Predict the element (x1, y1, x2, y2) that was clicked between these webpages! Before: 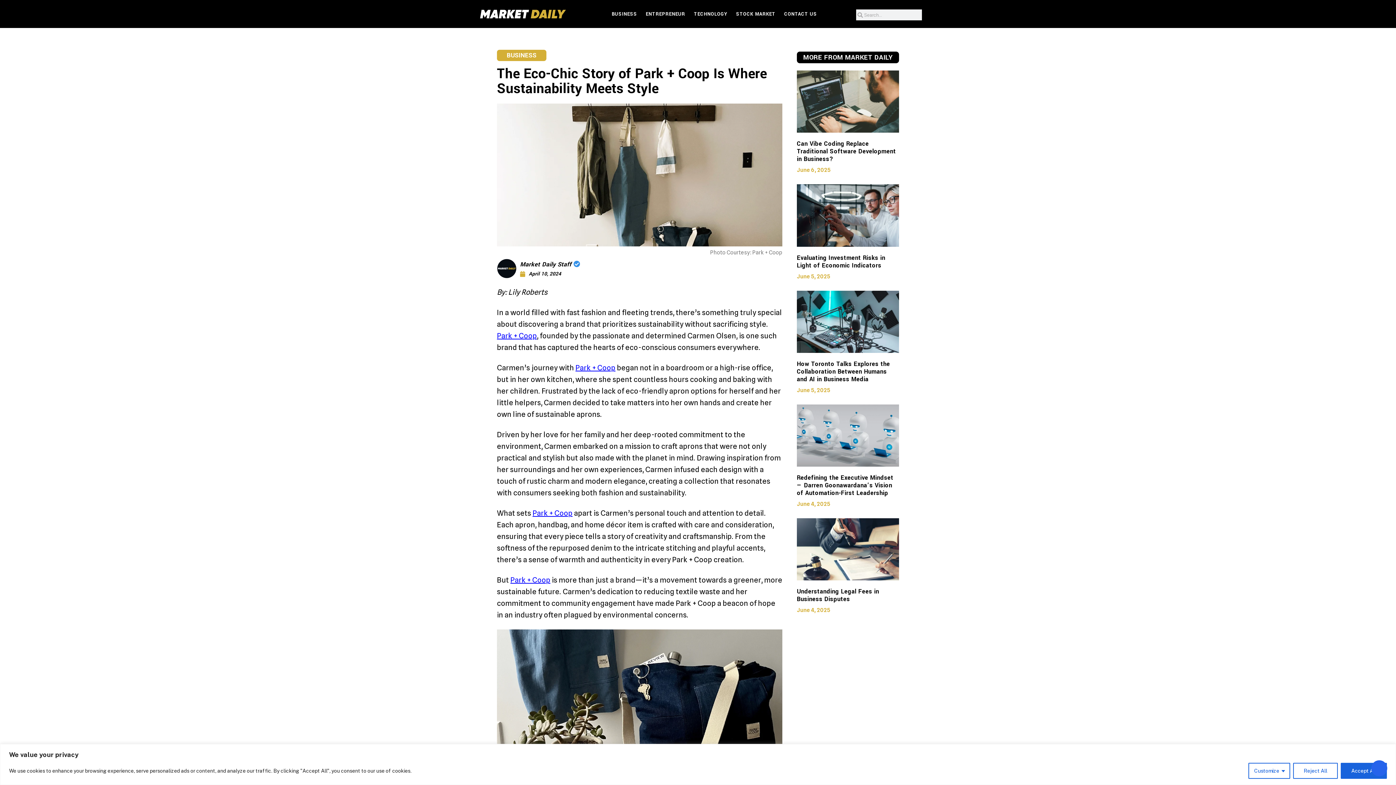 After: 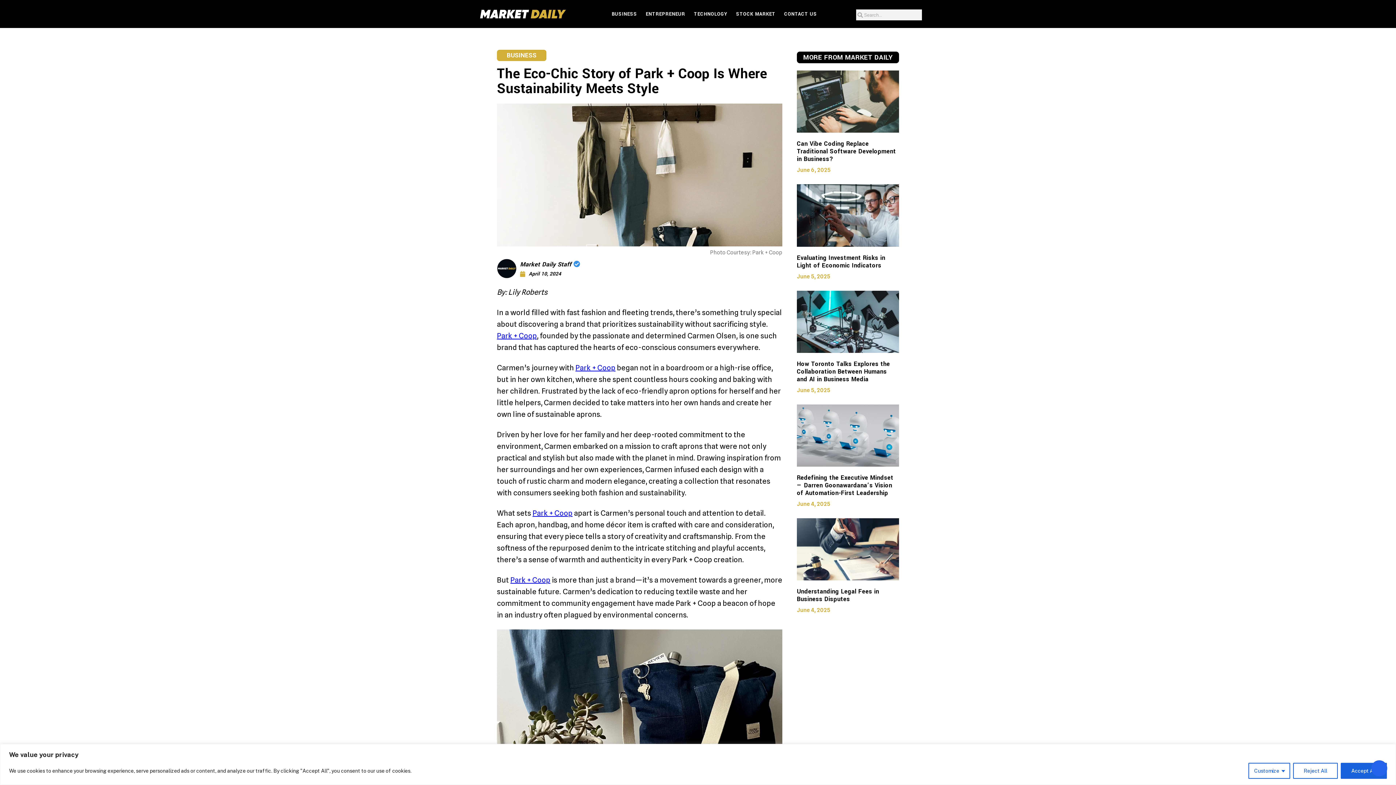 Action: bbox: (532, 509, 572, 517) label: Park + Coop